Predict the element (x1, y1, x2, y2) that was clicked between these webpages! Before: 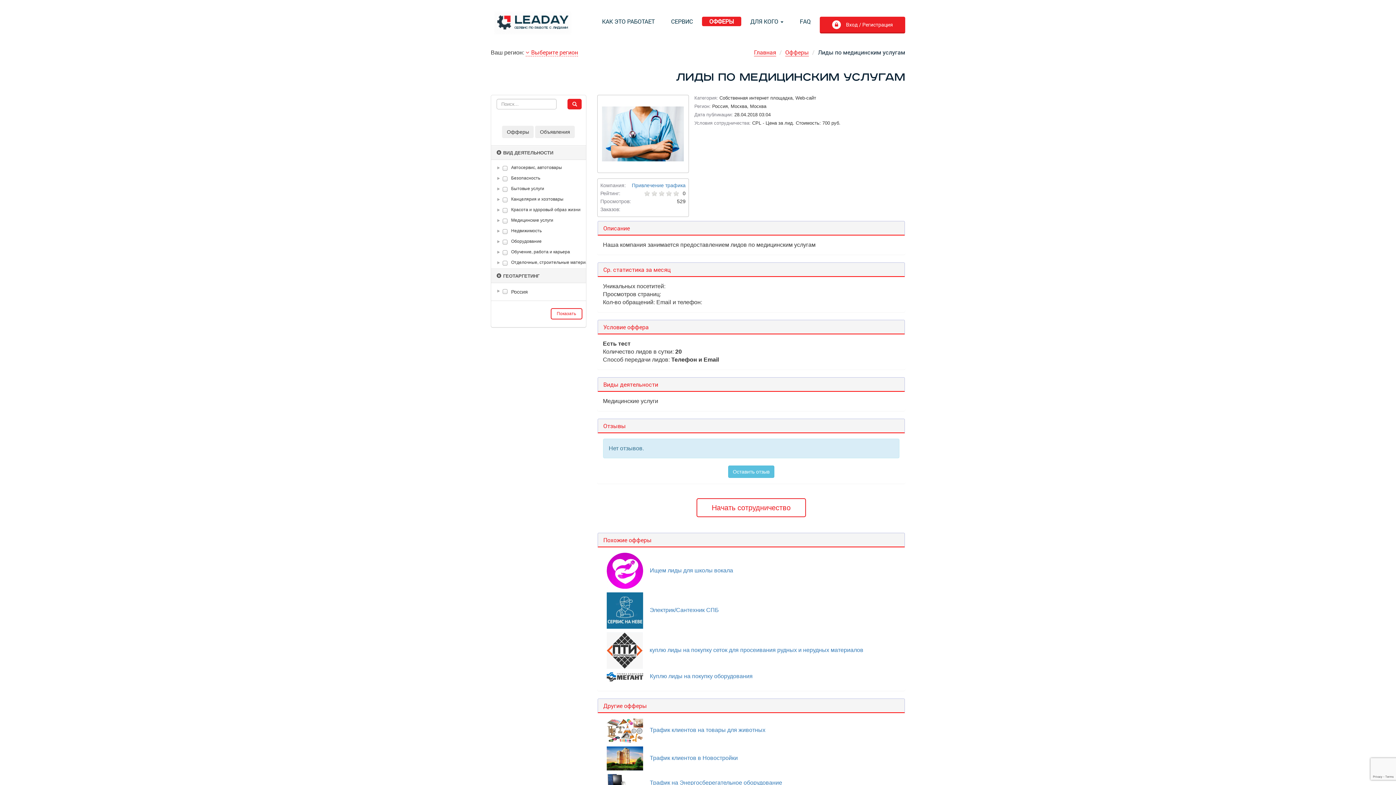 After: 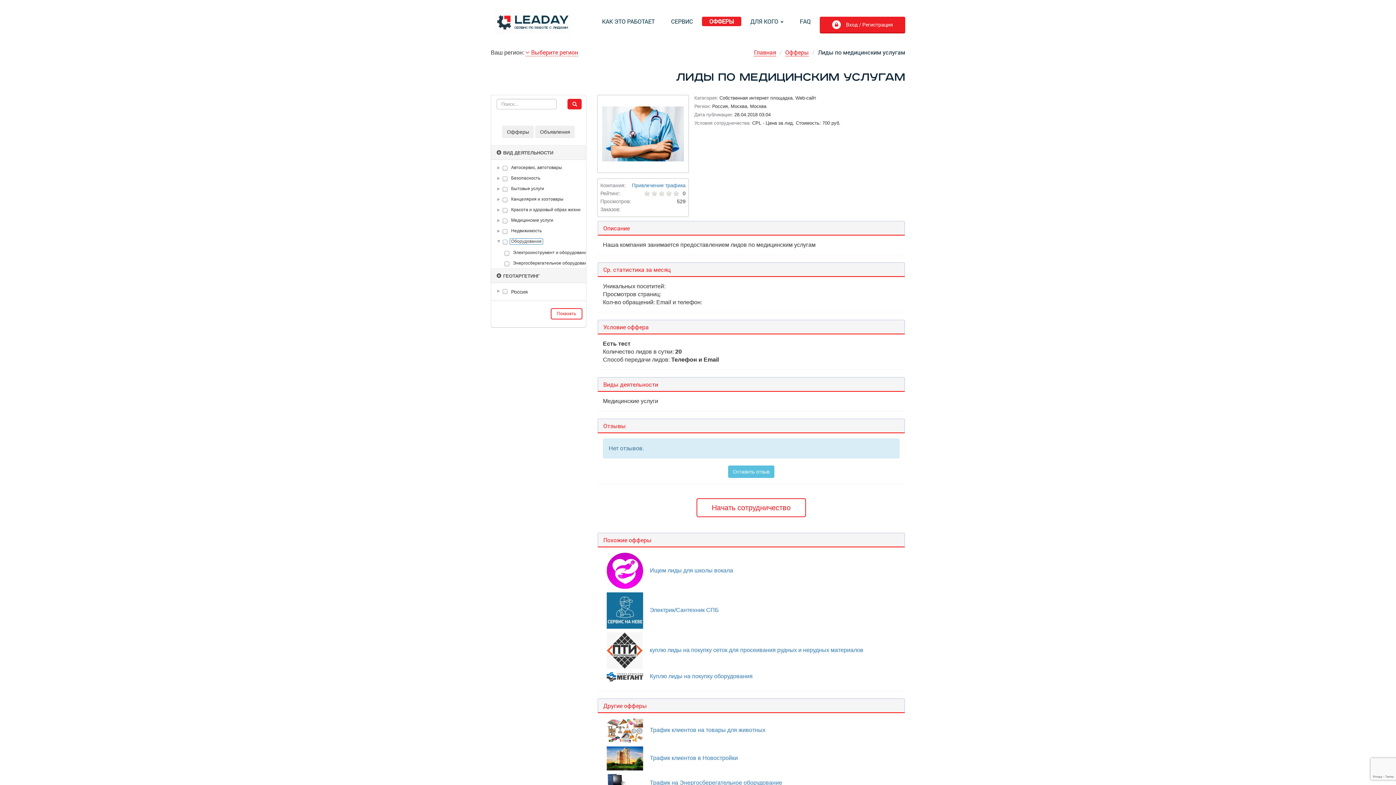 Action: bbox: (497, 240, 502, 243)